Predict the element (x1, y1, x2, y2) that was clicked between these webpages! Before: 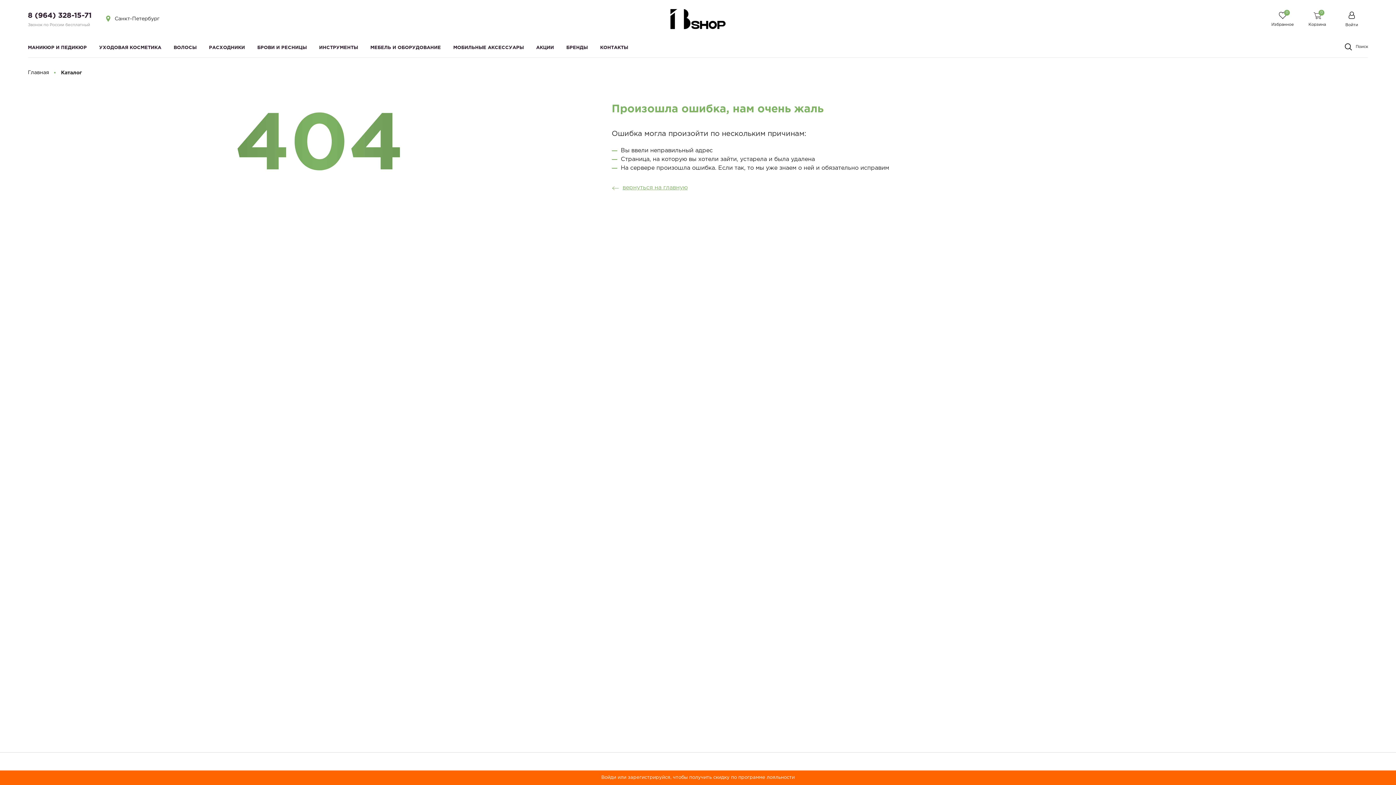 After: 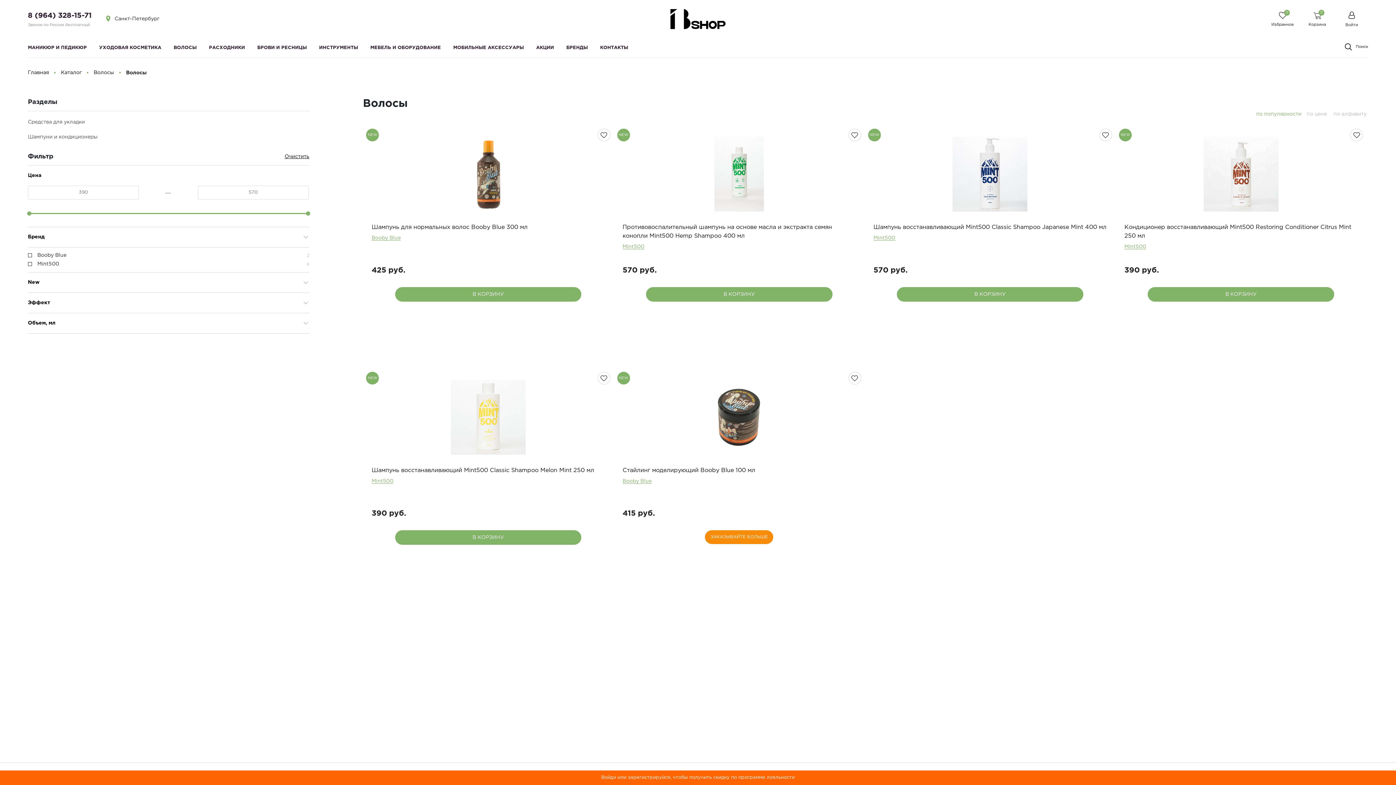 Action: bbox: (173, 38, 209, 57) label: ВОЛОСЫ